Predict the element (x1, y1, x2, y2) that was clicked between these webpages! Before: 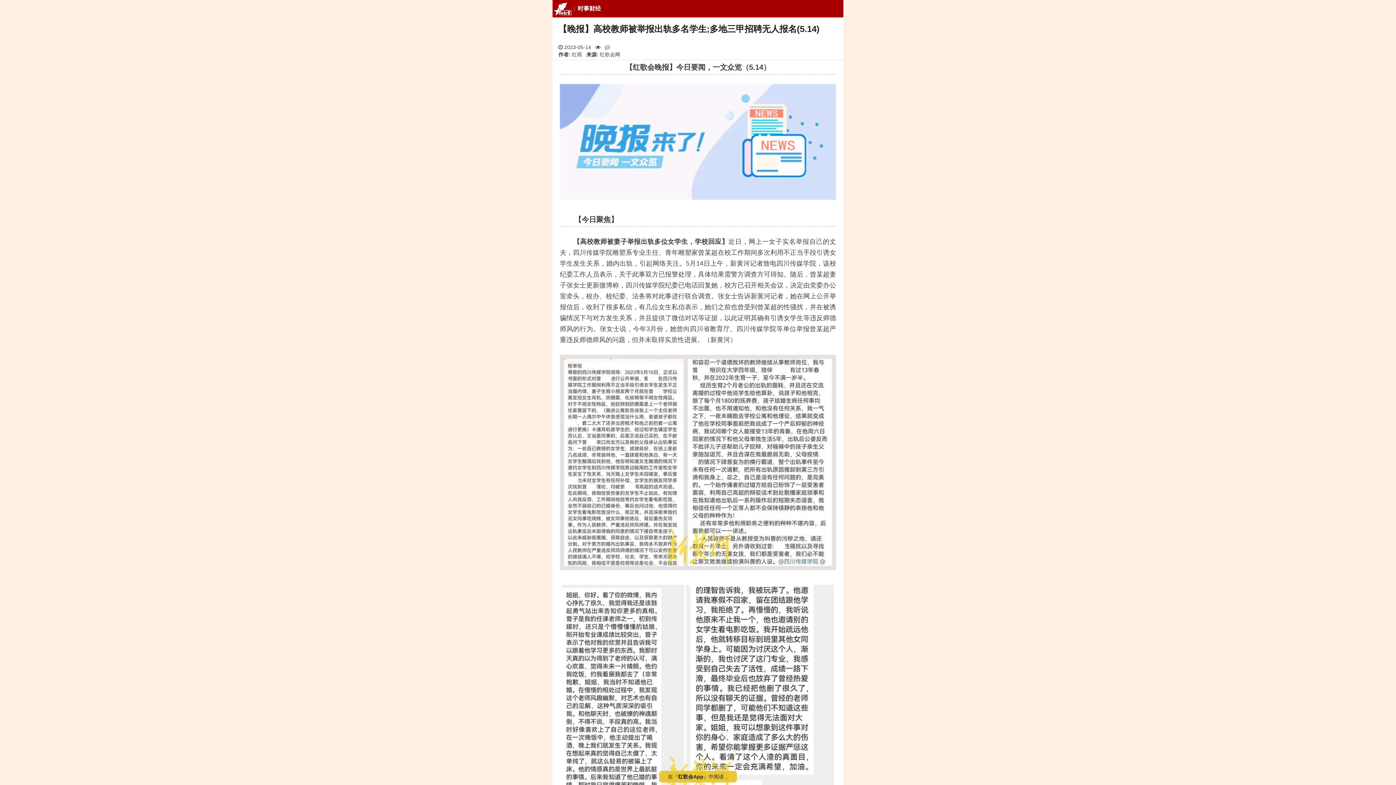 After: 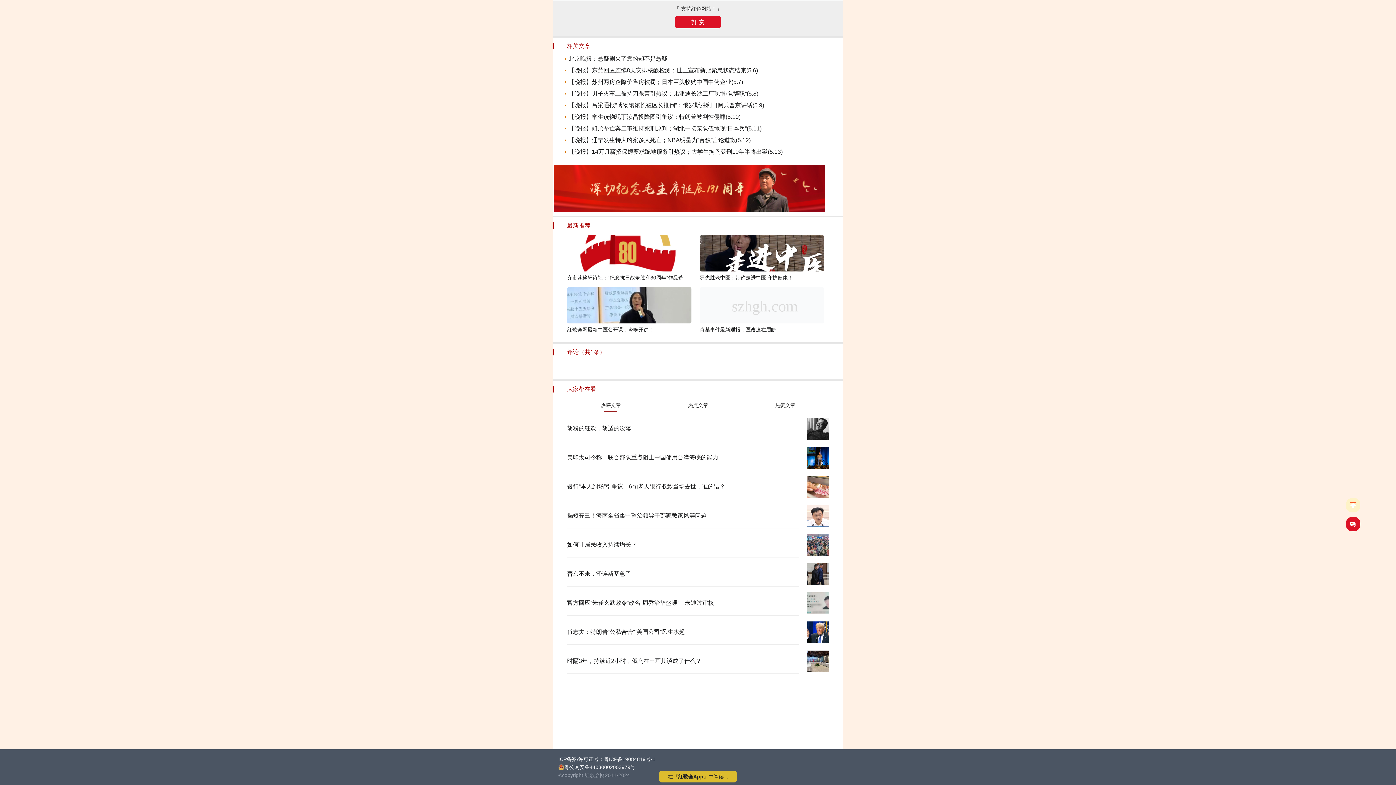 Action: bbox: (1346, 517, 1360, 531)